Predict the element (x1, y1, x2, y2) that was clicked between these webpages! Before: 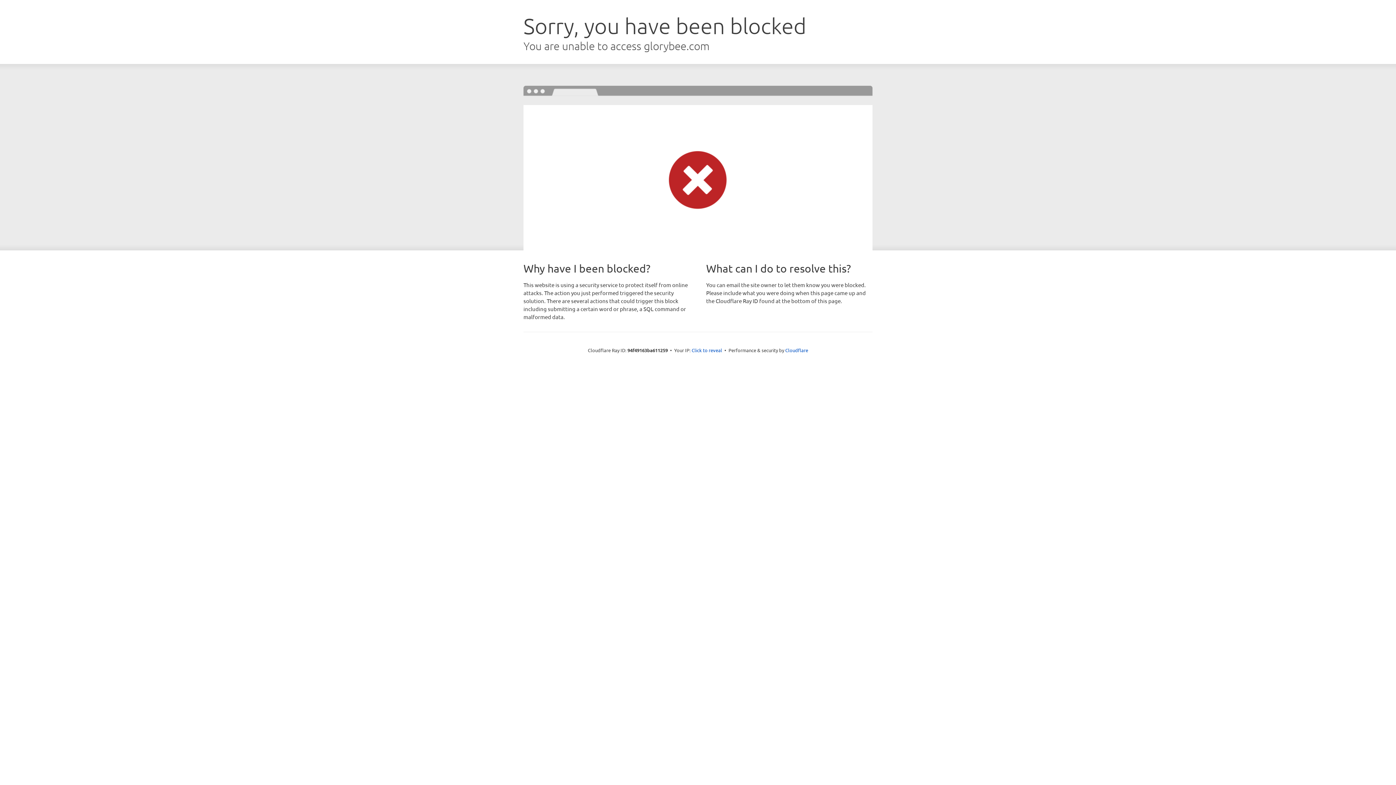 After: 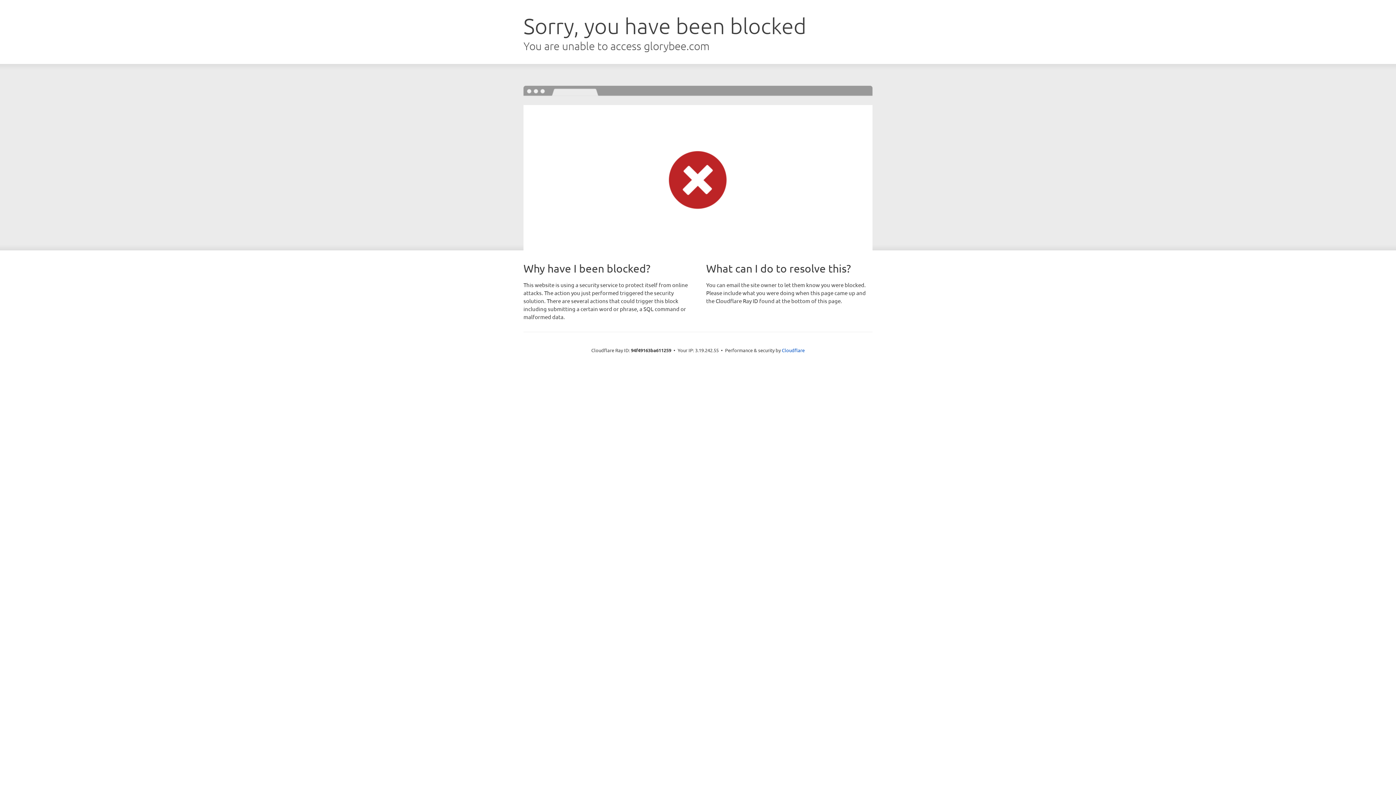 Action: bbox: (691, 346, 722, 353) label: Click to reveal